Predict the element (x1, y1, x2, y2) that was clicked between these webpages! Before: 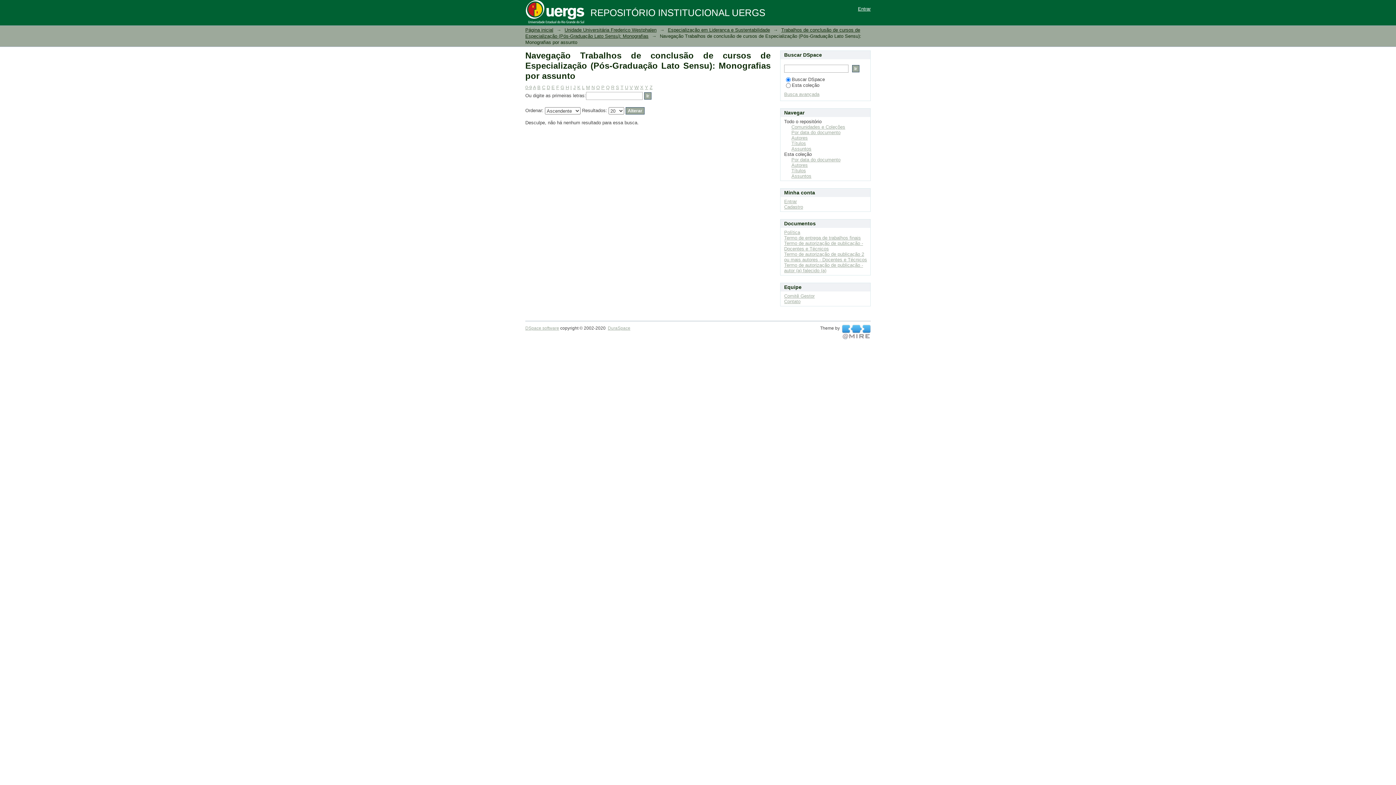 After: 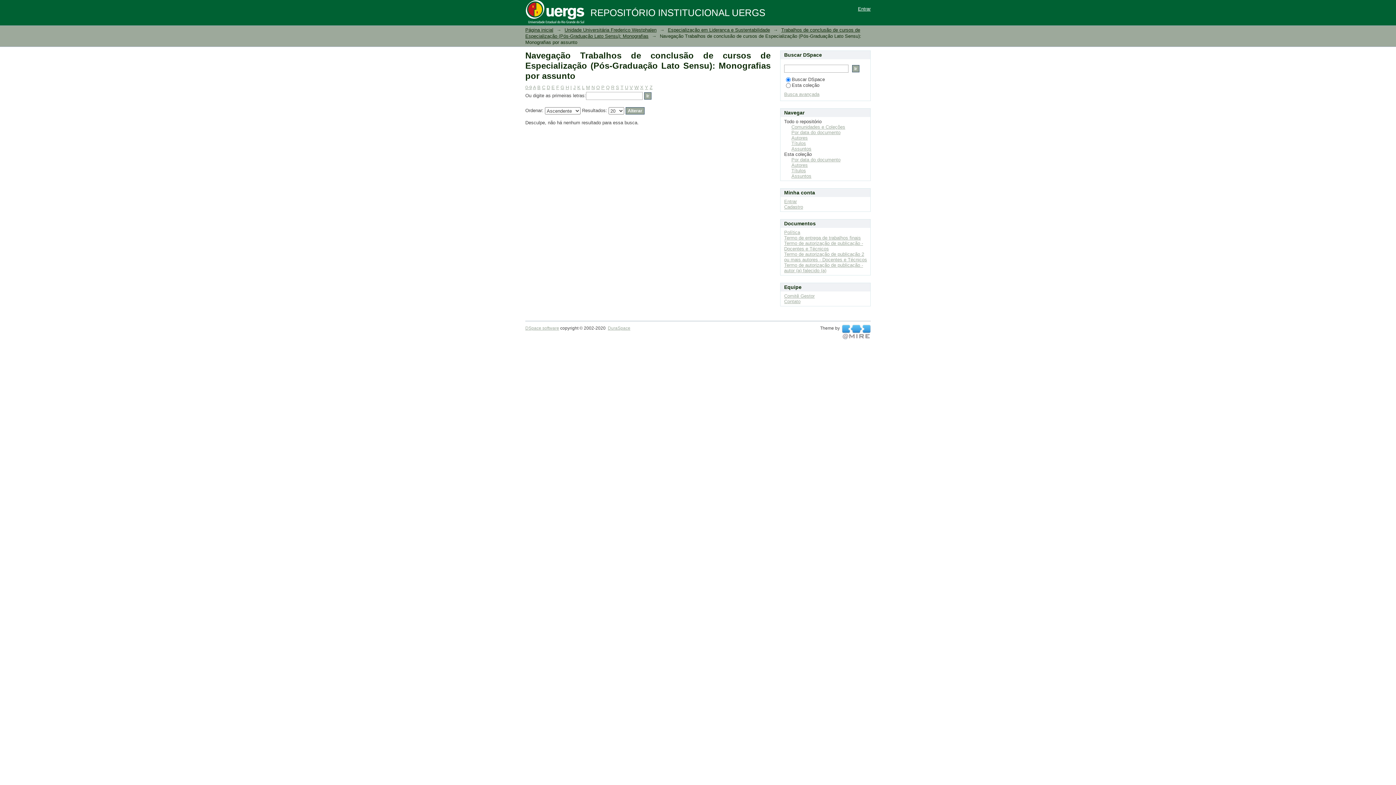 Action: bbox: (616, 84, 619, 90) label: S